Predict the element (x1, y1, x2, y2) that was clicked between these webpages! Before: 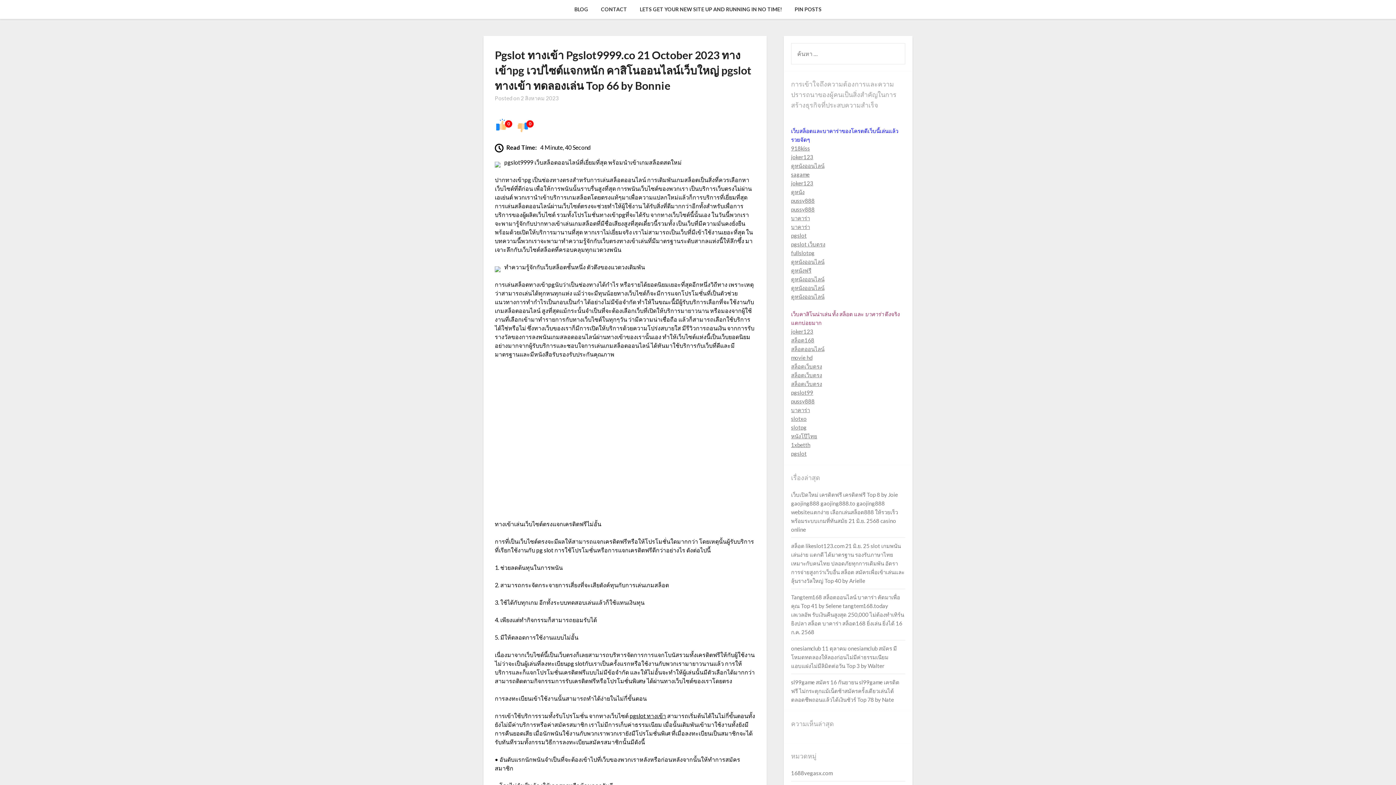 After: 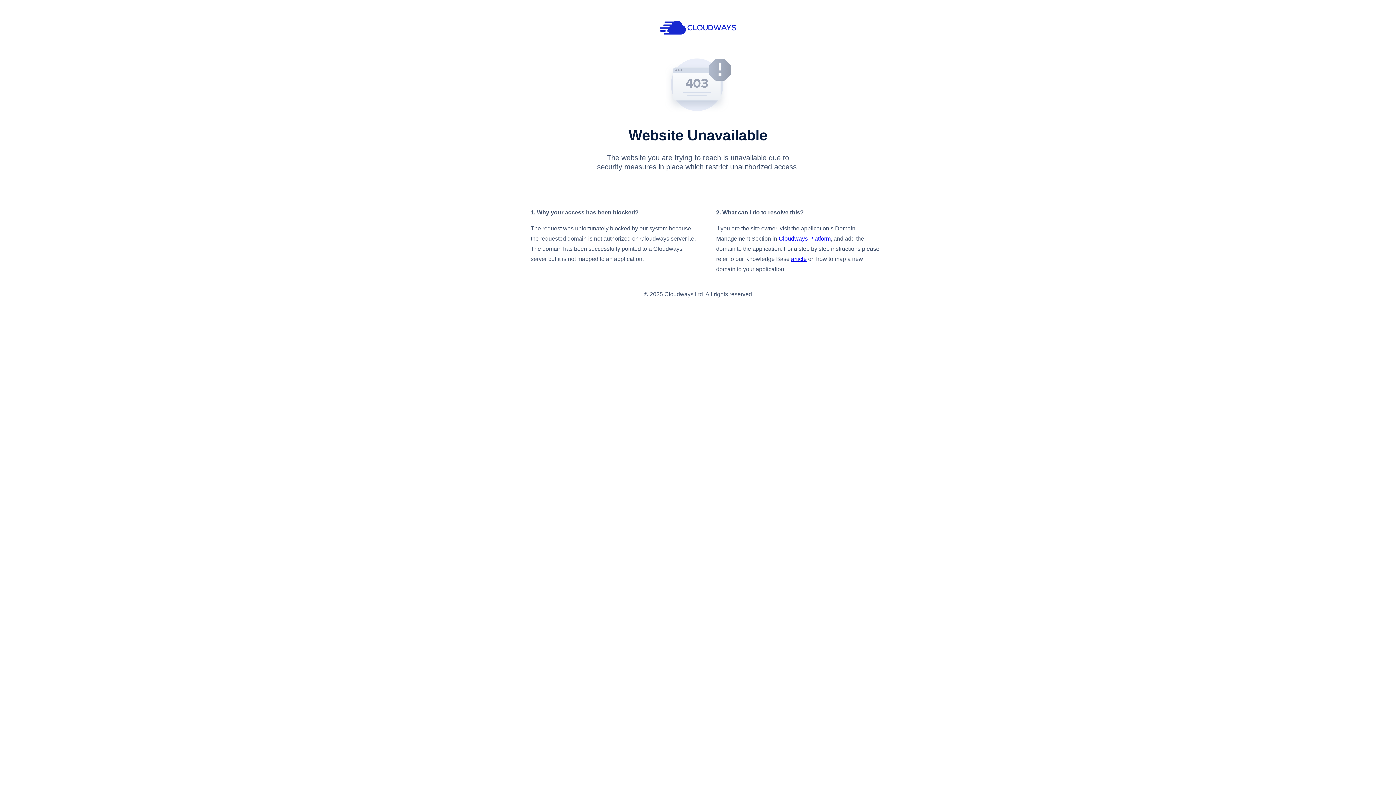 Action: label: 918kiss bbox: (791, 145, 810, 151)